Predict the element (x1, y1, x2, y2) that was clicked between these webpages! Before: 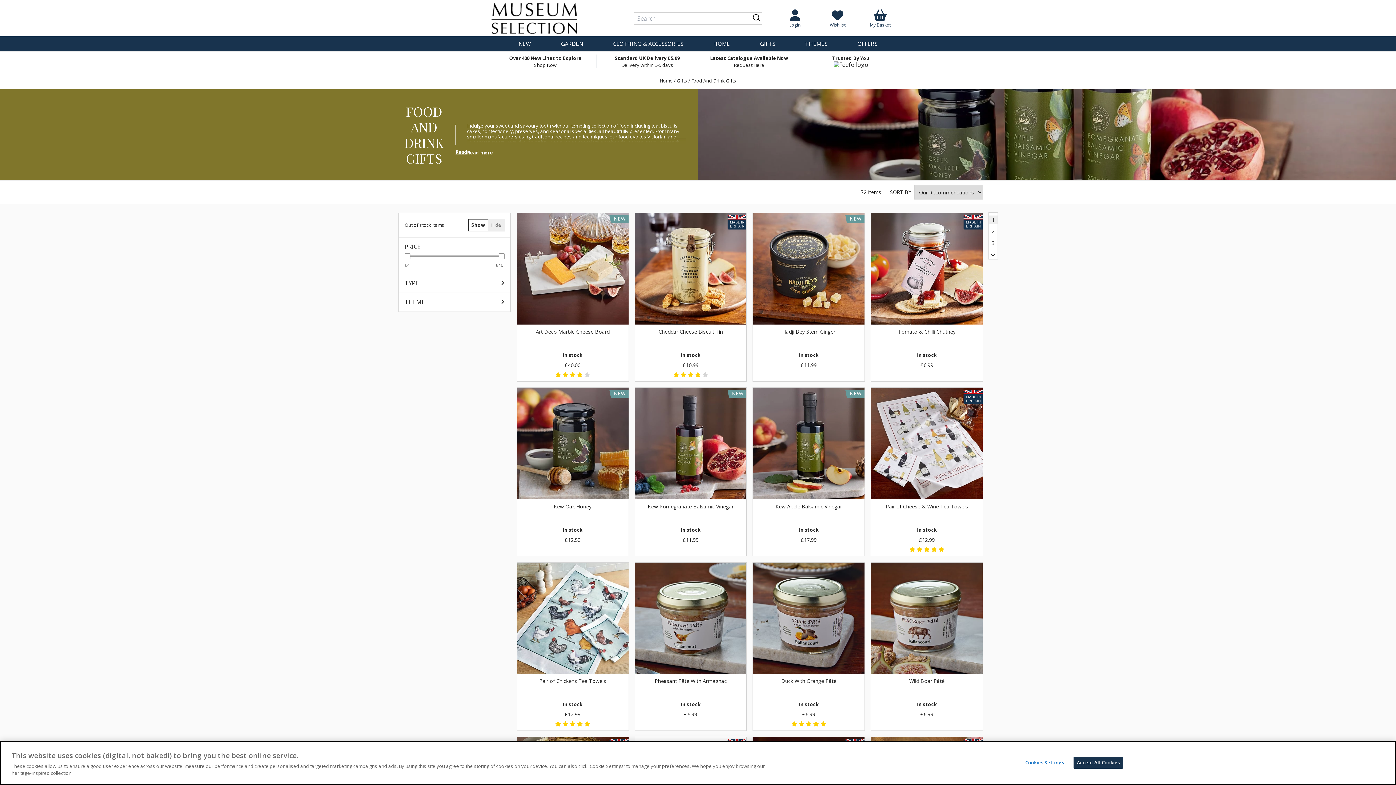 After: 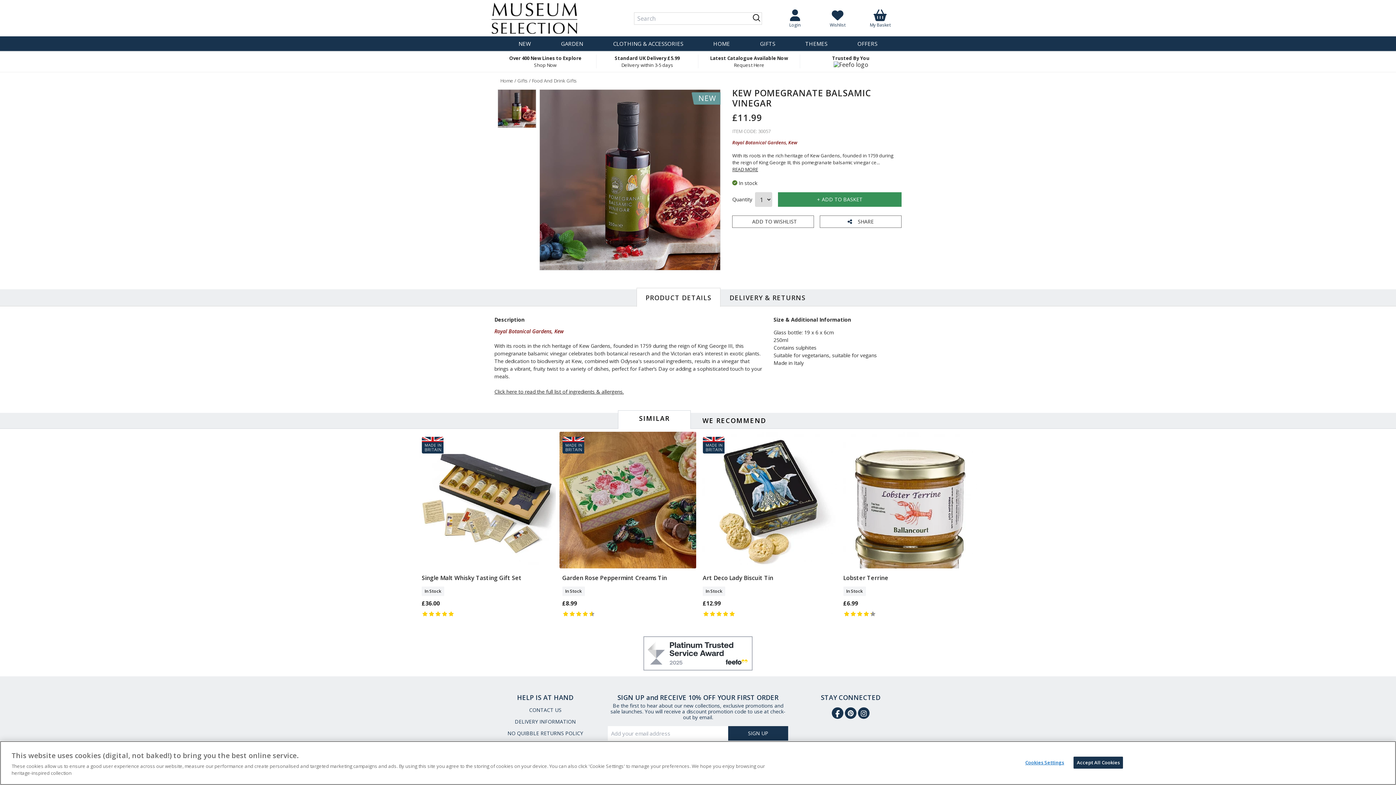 Action: label: Kew Pomegranate Balsamic Vinegar bbox: (637, 503, 743, 522)